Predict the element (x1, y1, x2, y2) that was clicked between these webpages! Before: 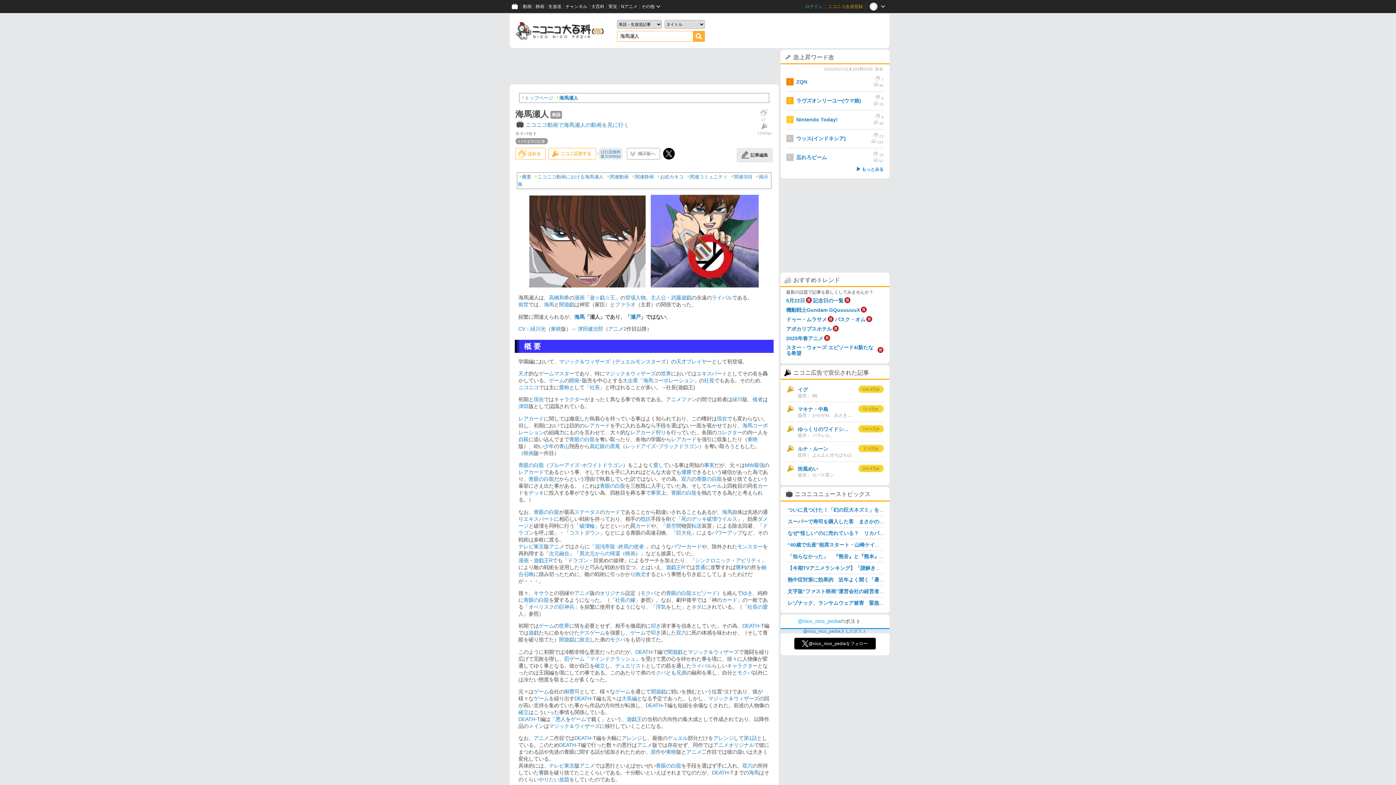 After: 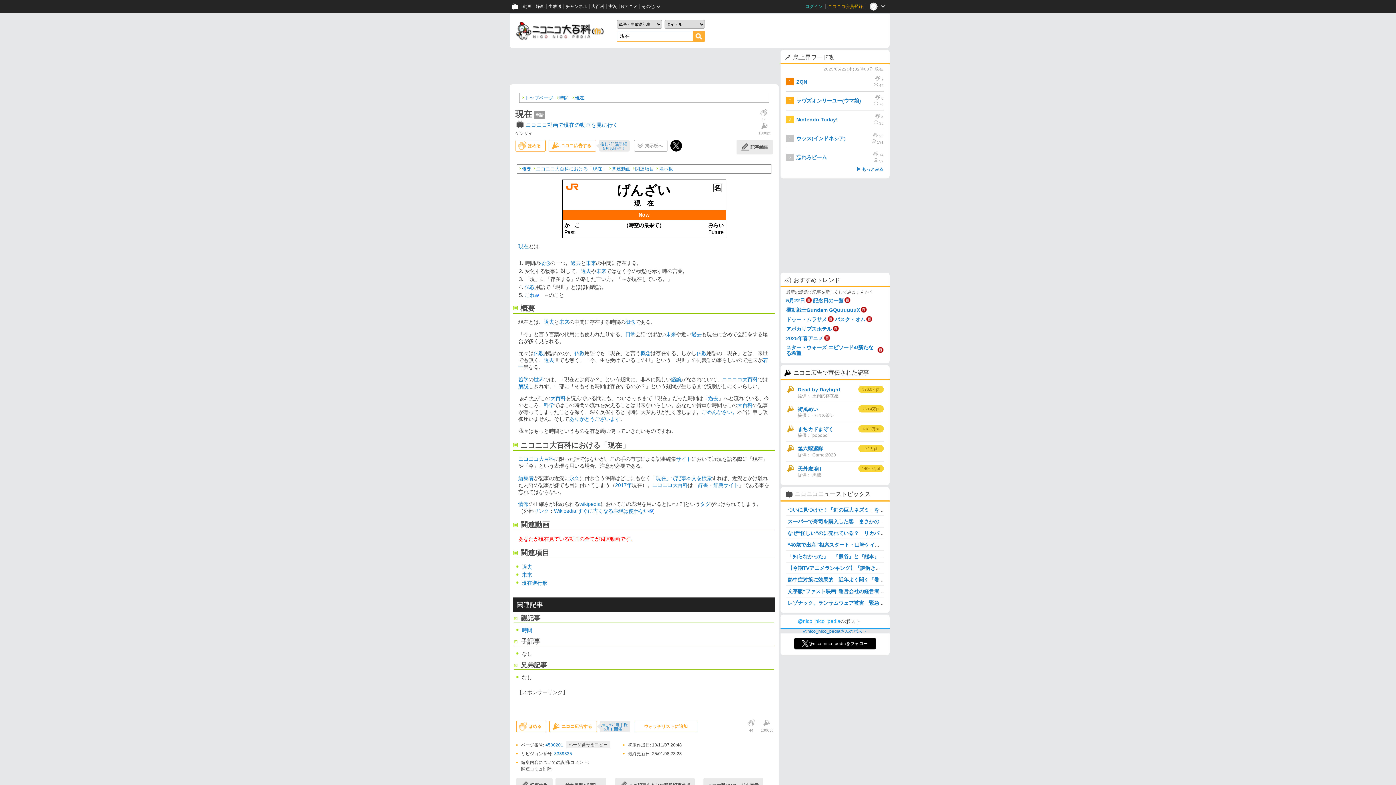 Action: label: 現在 bbox: (533, 396, 543, 402)